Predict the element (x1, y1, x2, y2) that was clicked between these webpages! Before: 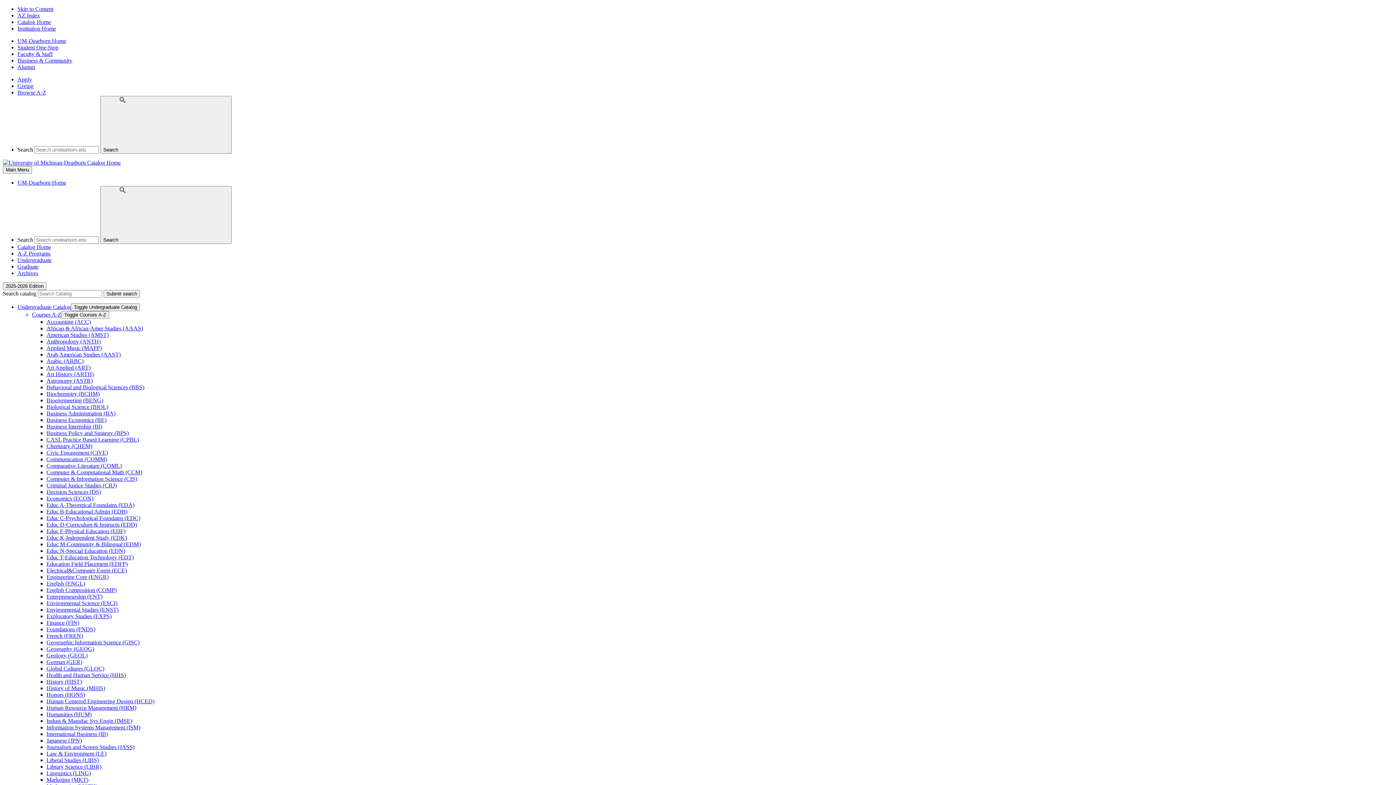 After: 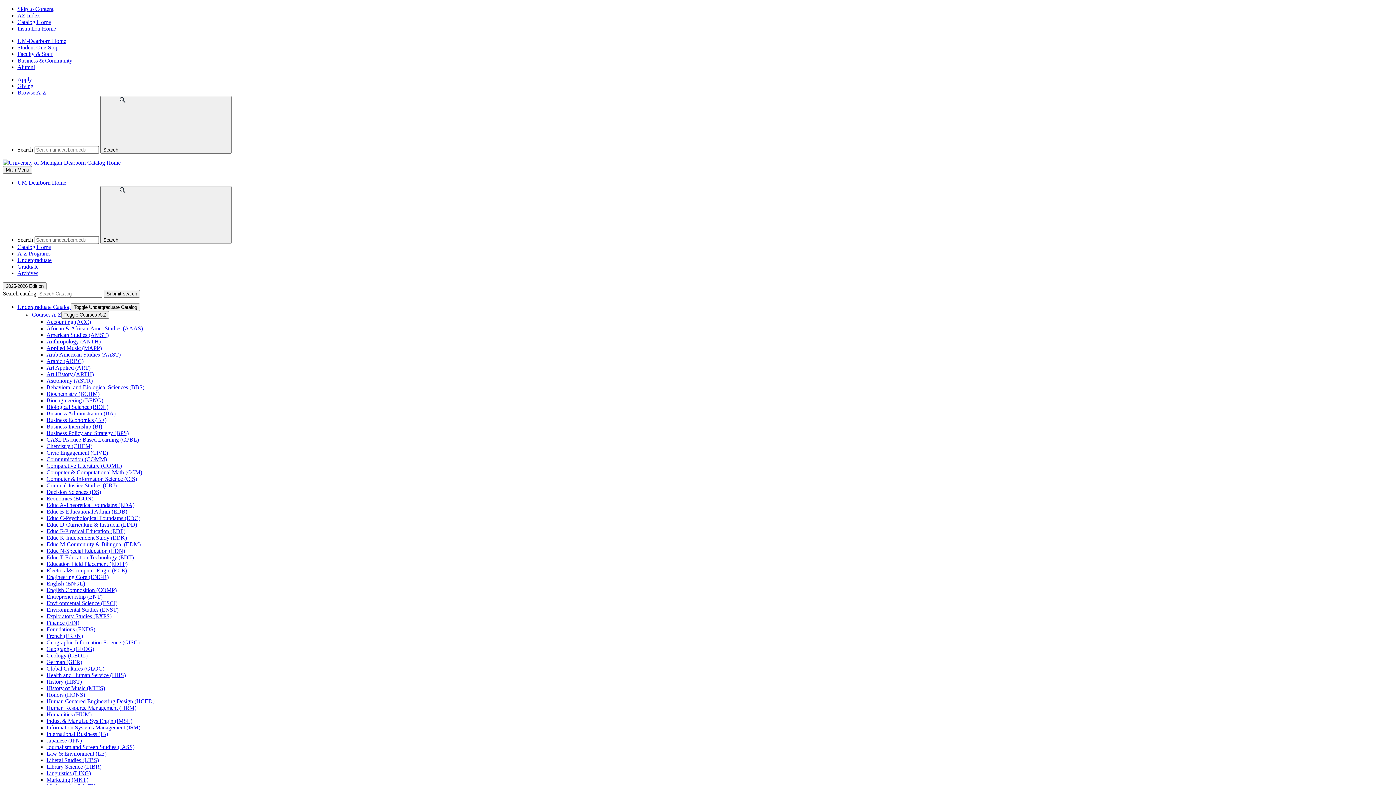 Action: label: Undergraduate Catalog bbox: (17, 304, 70, 310)